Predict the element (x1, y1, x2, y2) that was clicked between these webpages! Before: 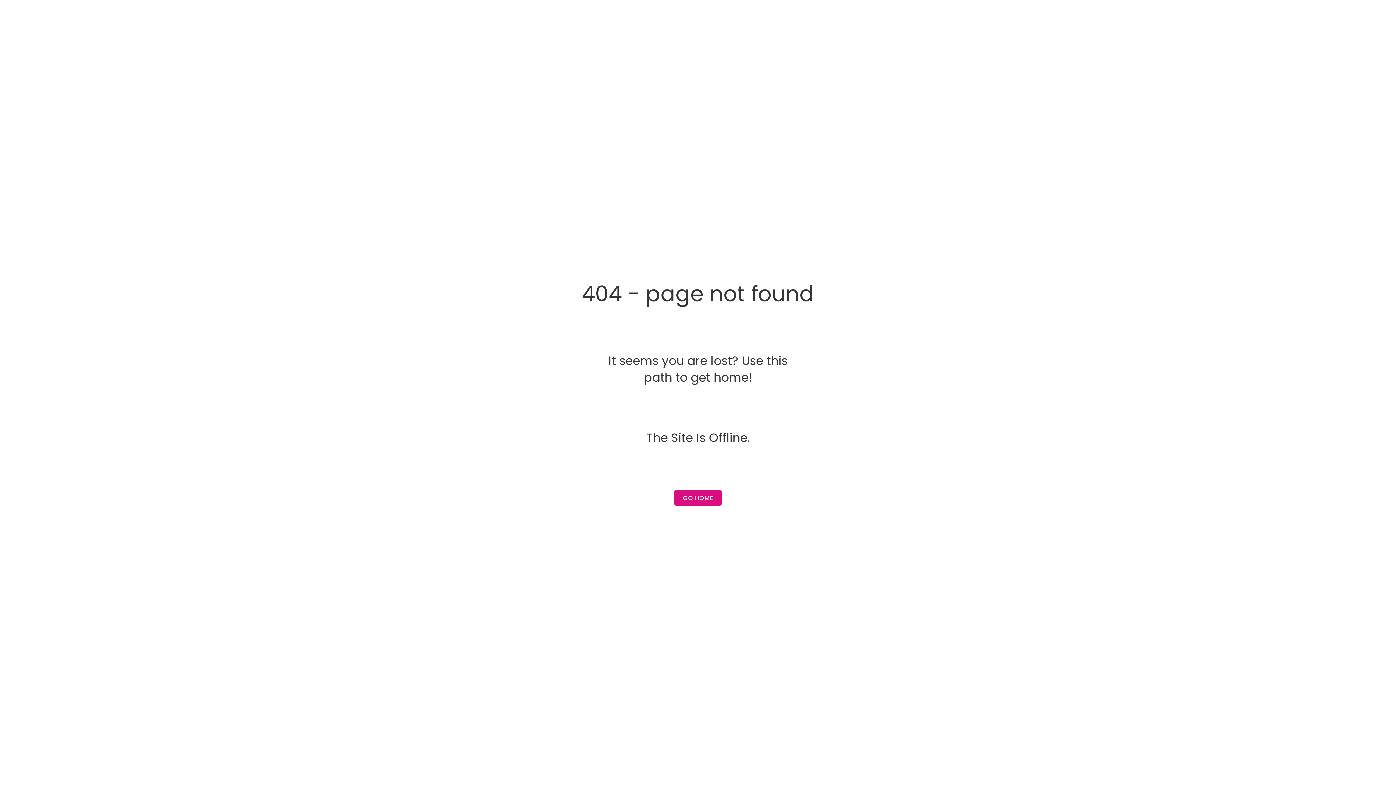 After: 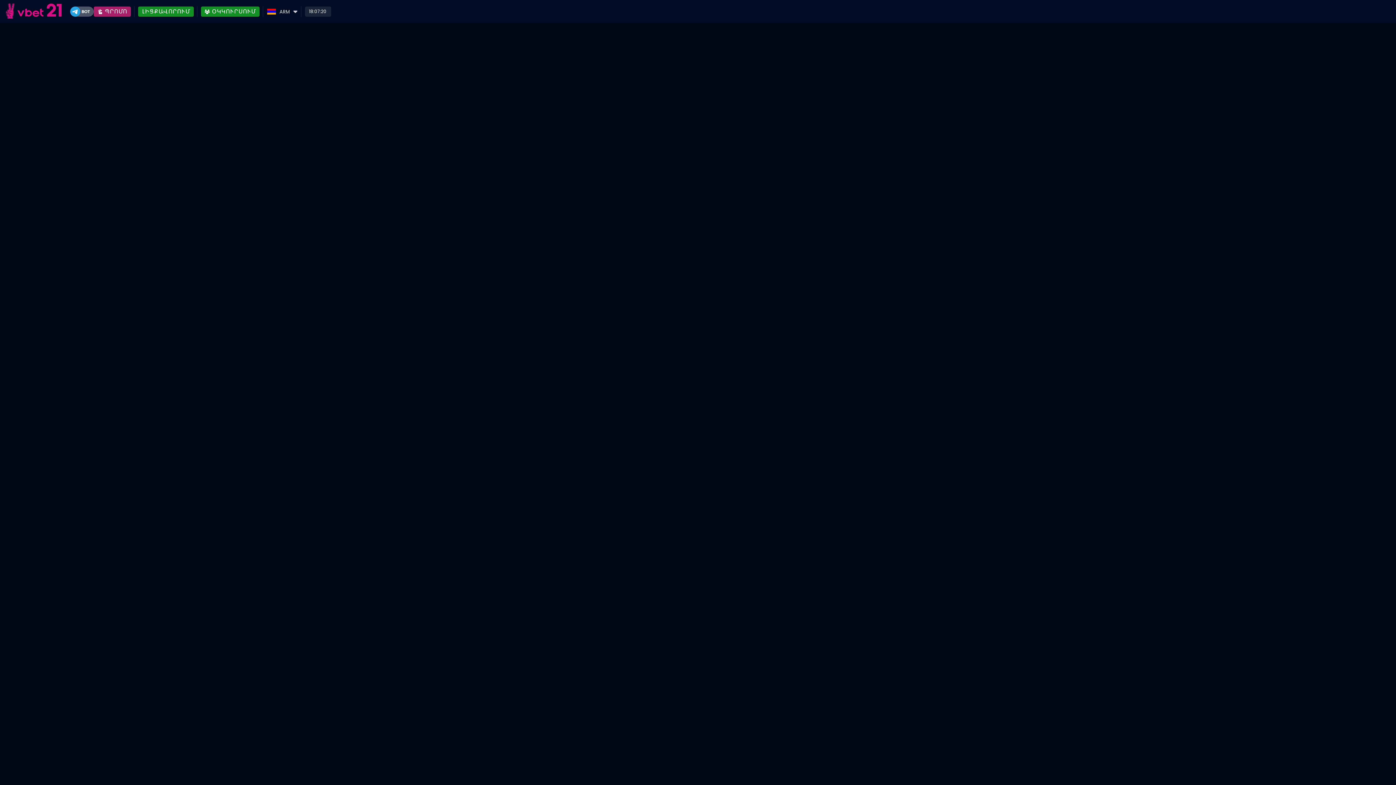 Action: bbox: (674, 490, 722, 506) label: GO HOME